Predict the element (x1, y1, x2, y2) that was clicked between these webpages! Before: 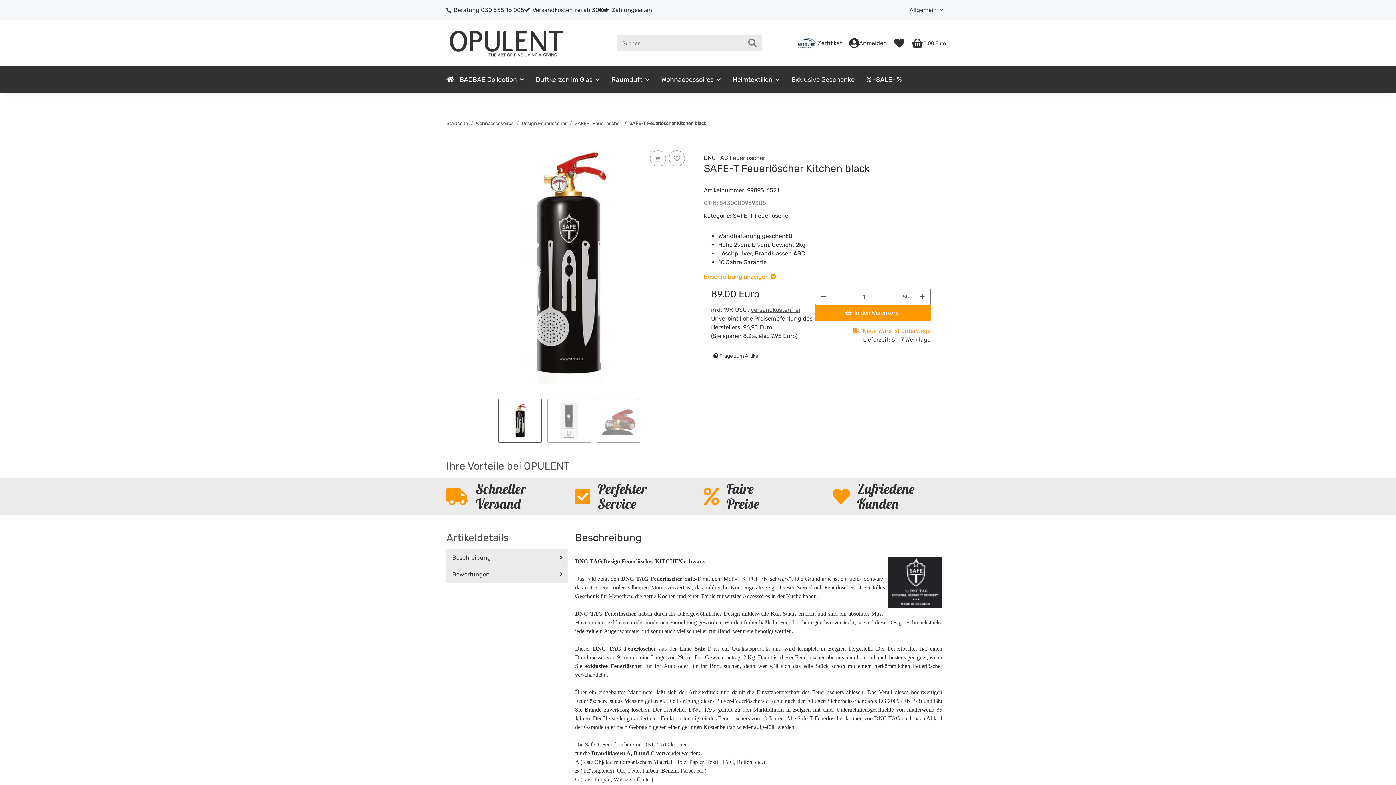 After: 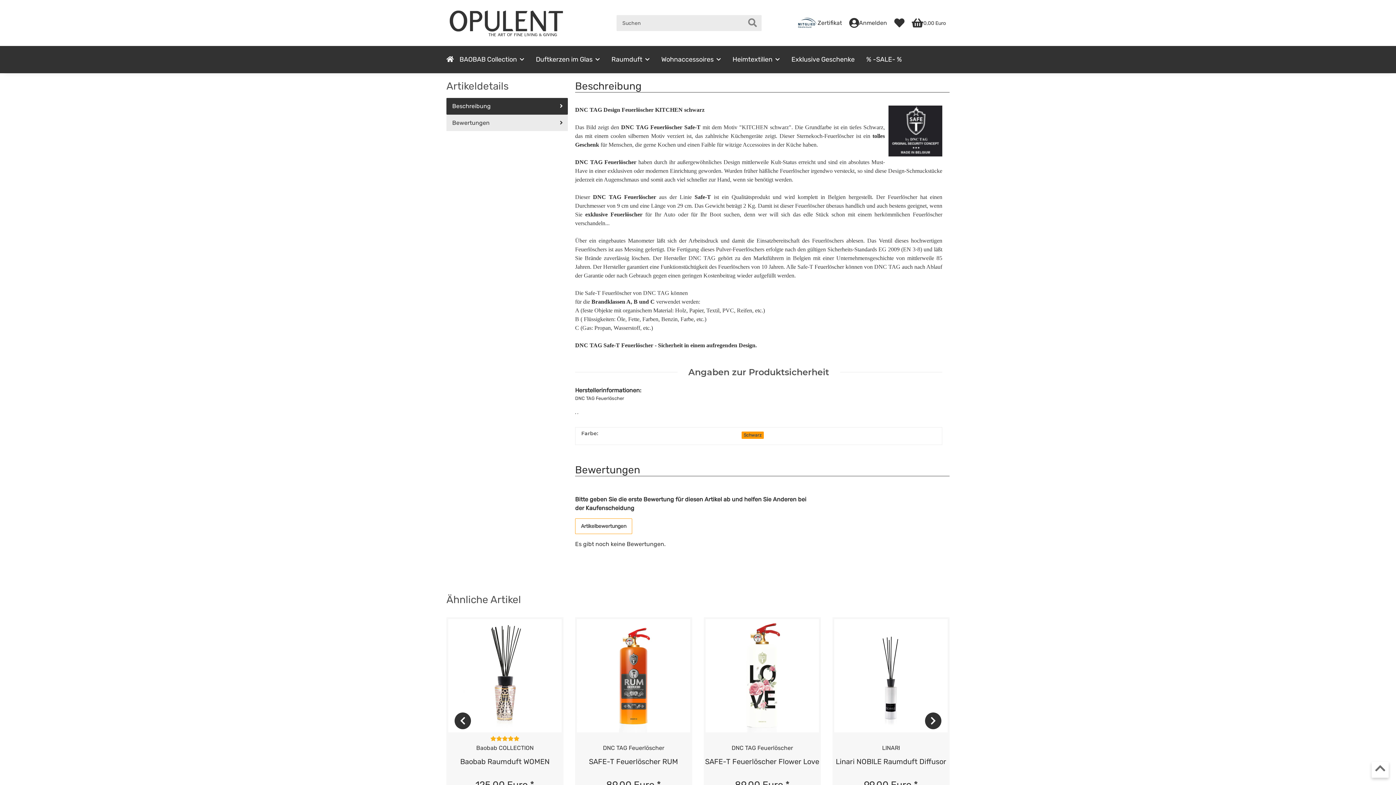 Action: bbox: (446, 549, 568, 566) label: Beschreibung